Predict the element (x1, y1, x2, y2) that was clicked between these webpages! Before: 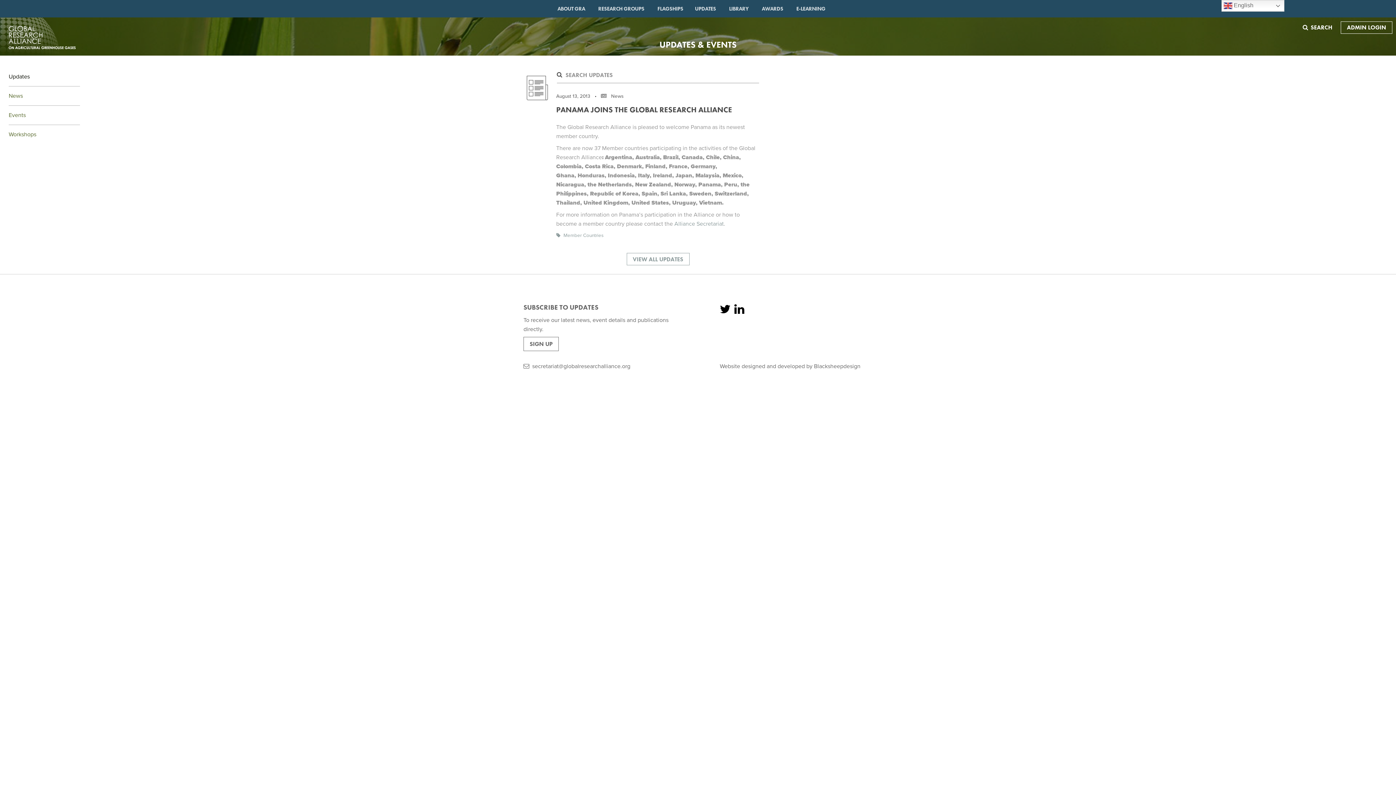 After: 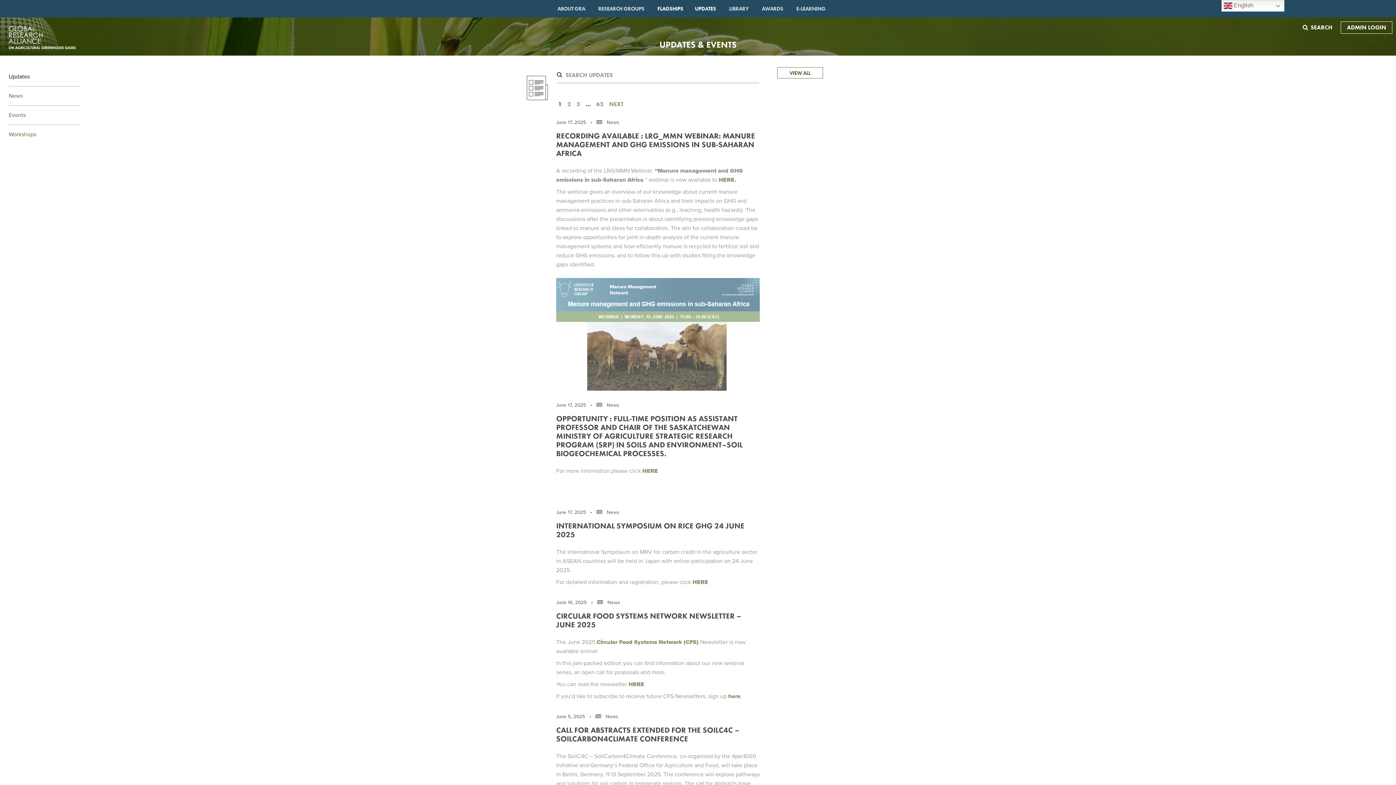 Action: bbox: (659, 38, 736, 50) label: UPDATES & EVENTS